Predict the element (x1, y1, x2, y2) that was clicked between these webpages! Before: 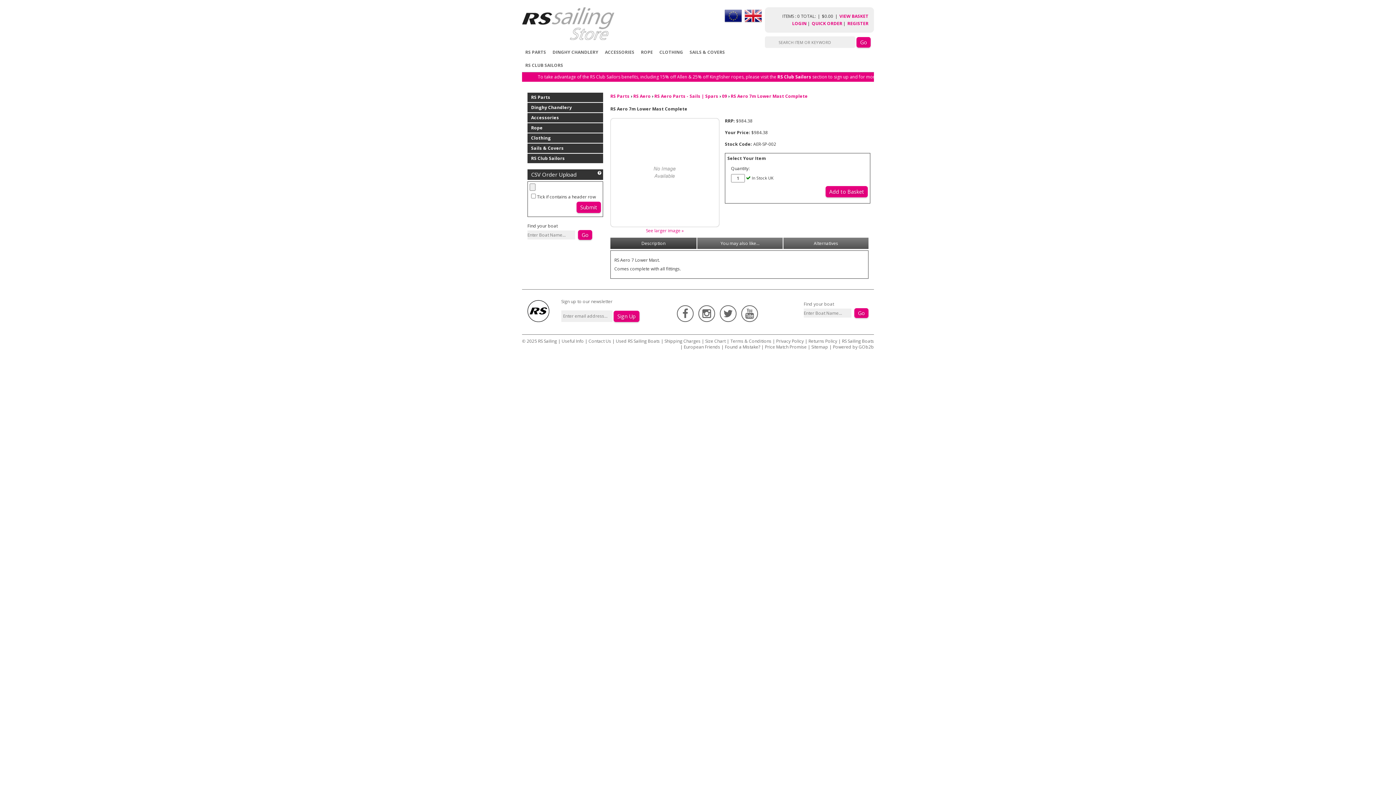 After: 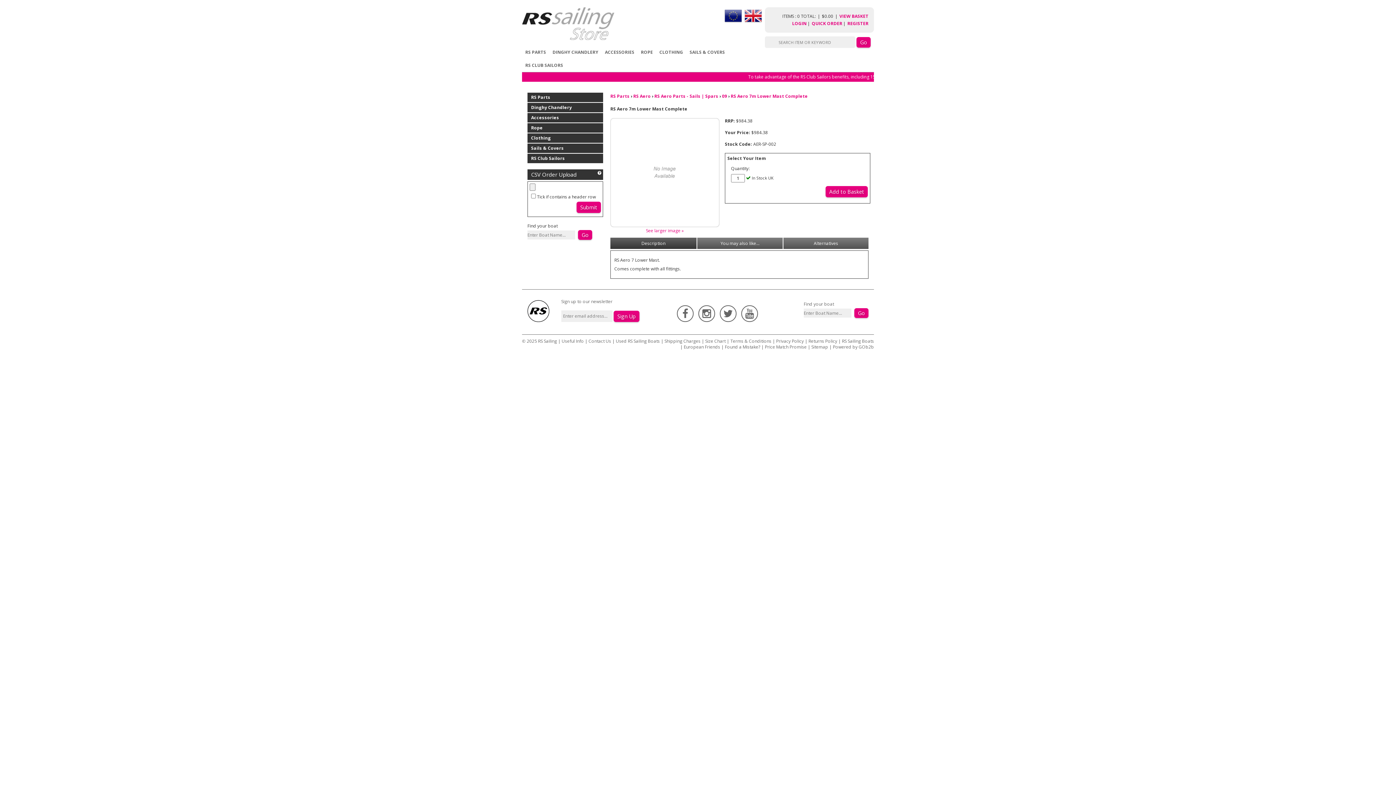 Action: bbox: (720, 305, 736, 322)